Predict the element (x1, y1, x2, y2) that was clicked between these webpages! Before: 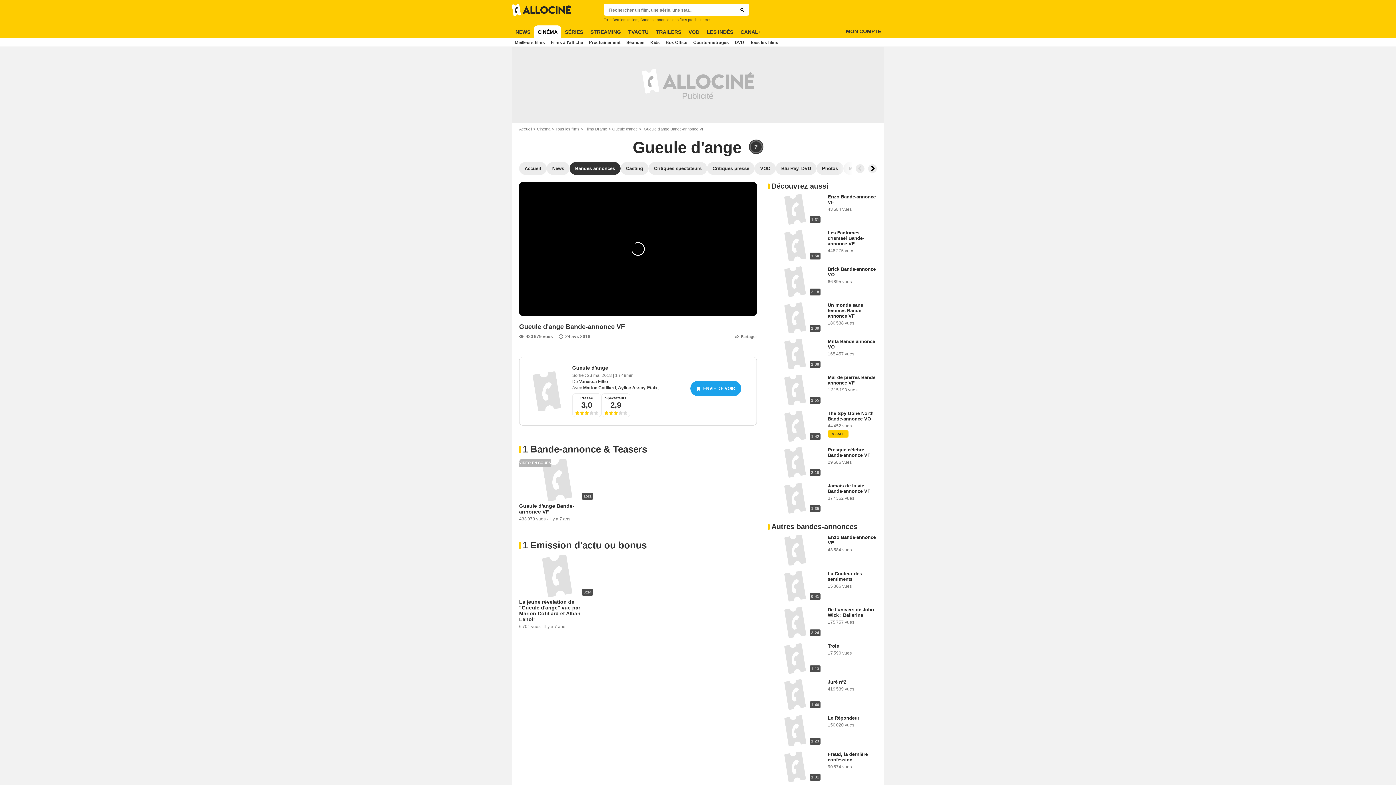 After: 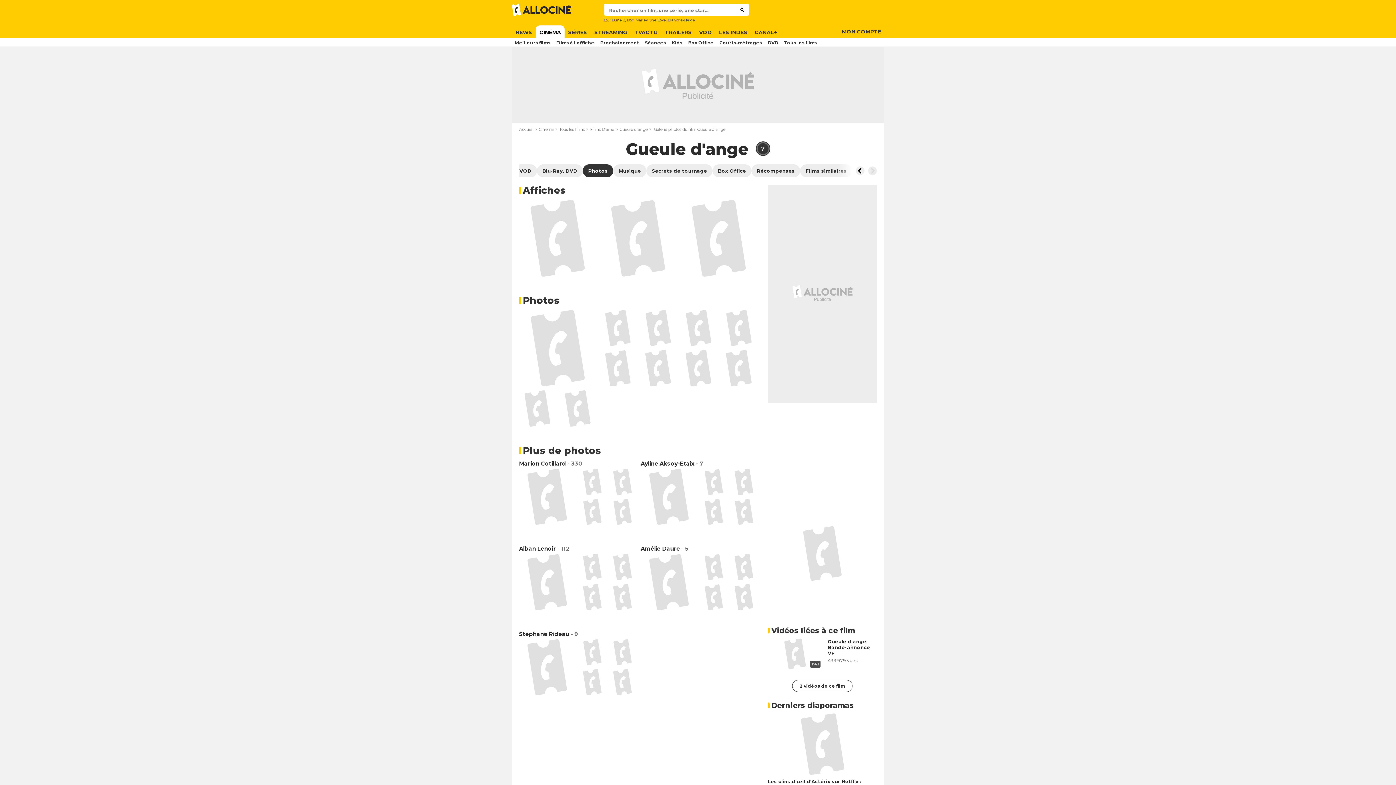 Action: label: Photos bbox: (816, 162, 843, 174)